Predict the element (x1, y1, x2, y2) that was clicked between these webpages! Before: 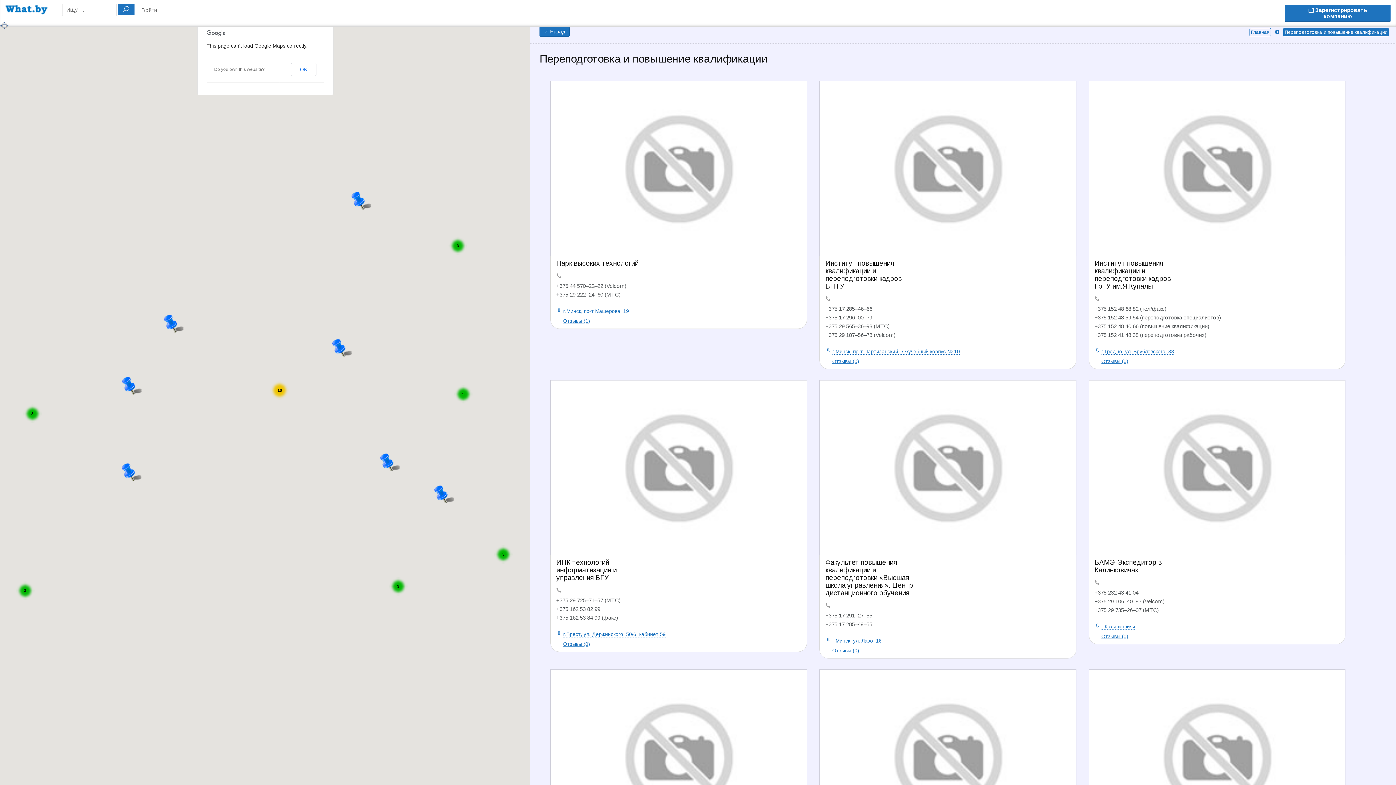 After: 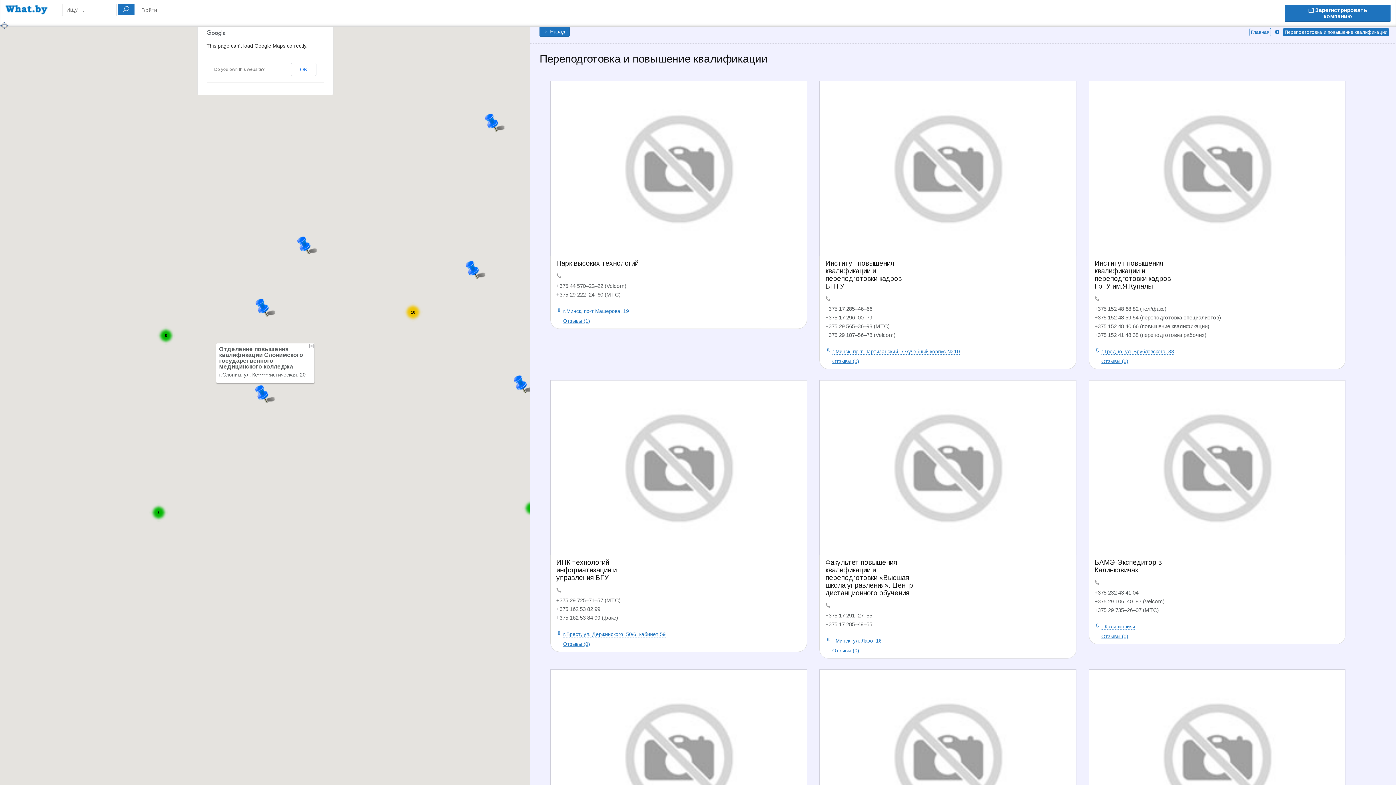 Action: bbox: (121, 461, 141, 481) label: Отделение повышения квалификации Слонимского государственного медицинского колледжа